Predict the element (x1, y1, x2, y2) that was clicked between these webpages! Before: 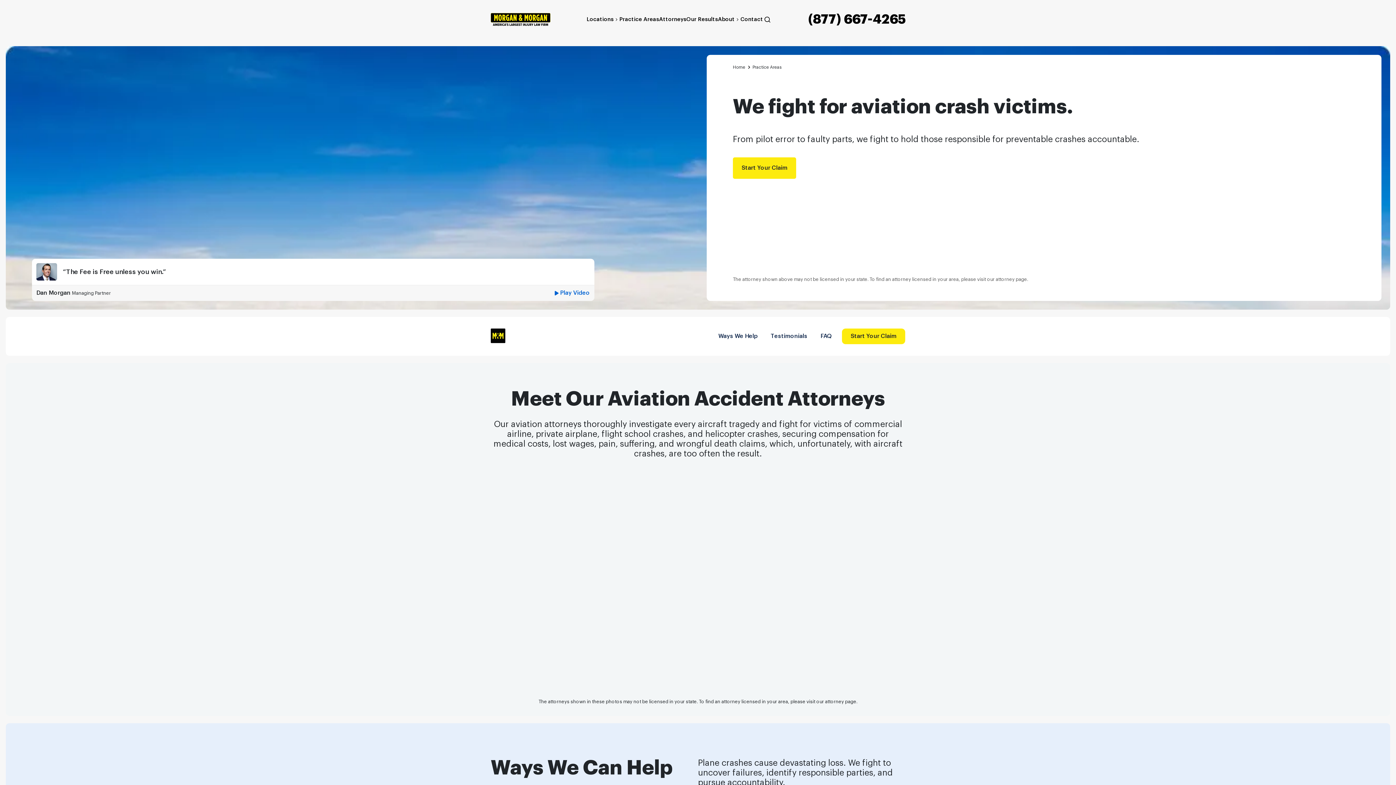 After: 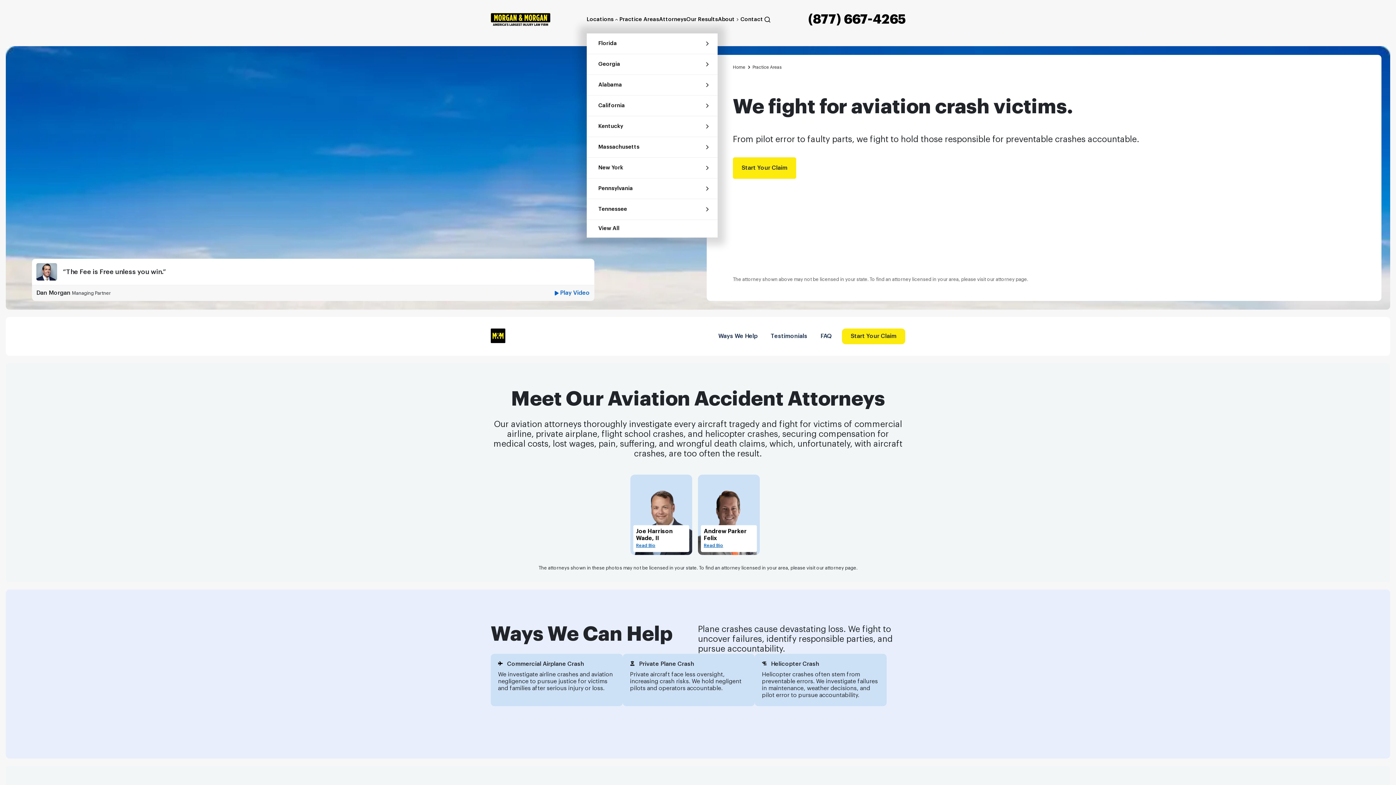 Action: bbox: (586, 16, 619, 22) label: Locations